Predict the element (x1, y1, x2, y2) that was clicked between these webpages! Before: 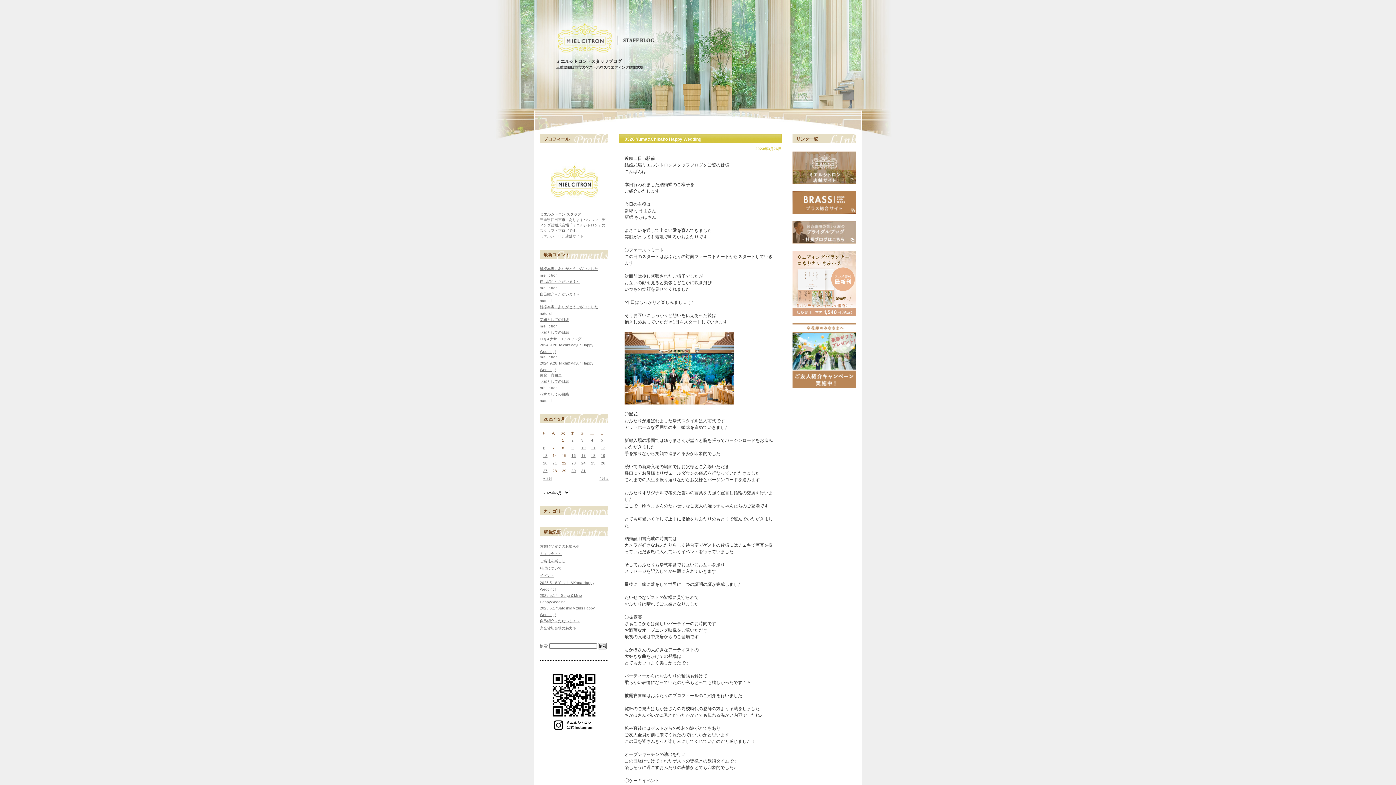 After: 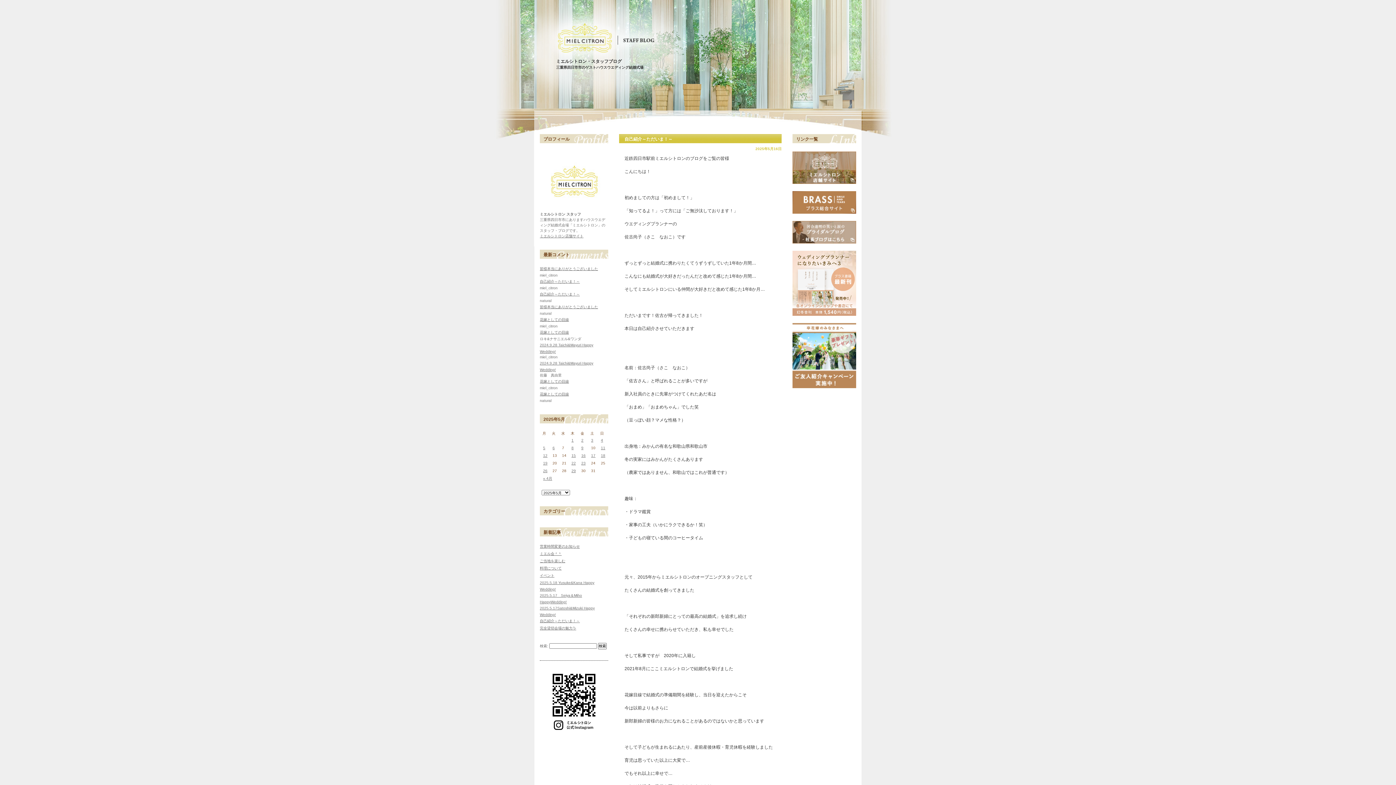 Action: label: 自己紹介～ただいま！～ bbox: (540, 279, 580, 283)